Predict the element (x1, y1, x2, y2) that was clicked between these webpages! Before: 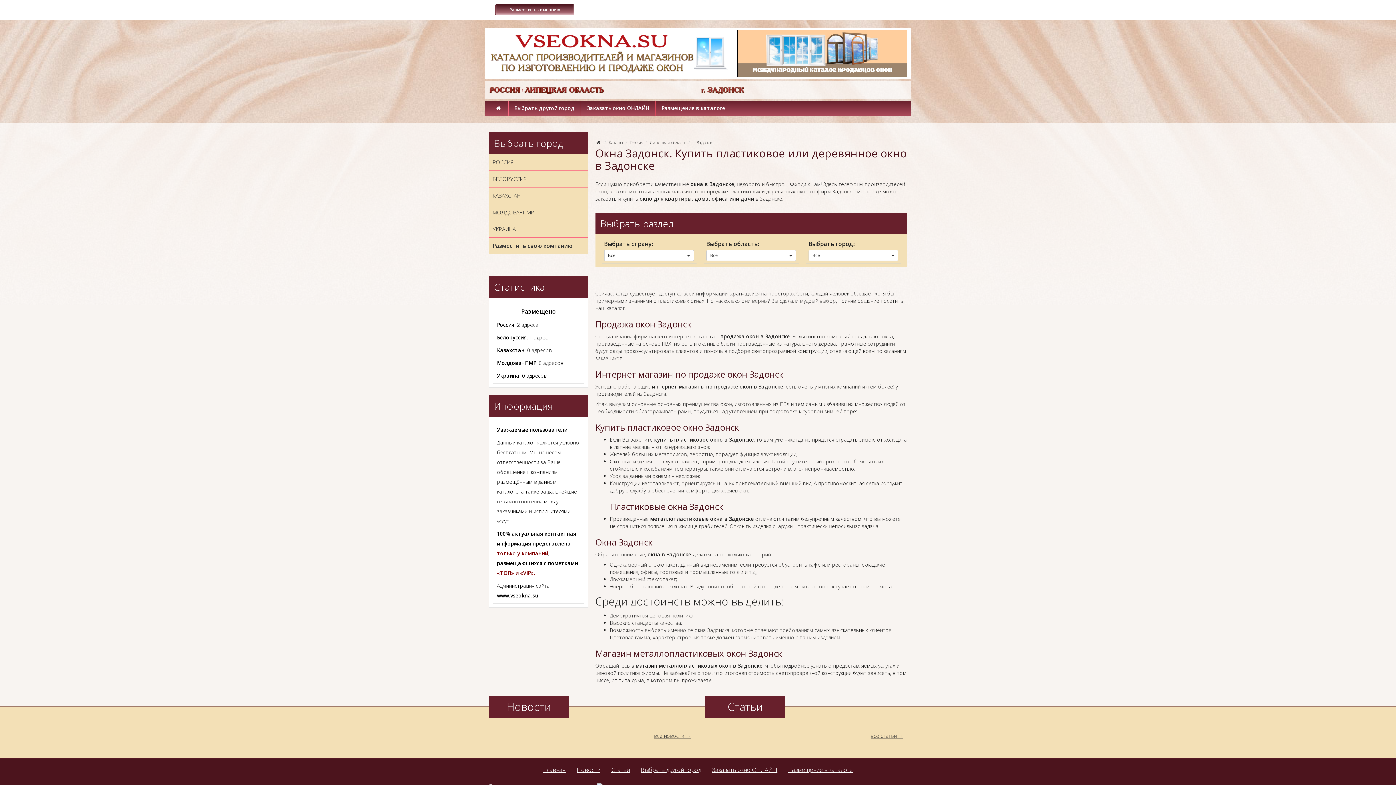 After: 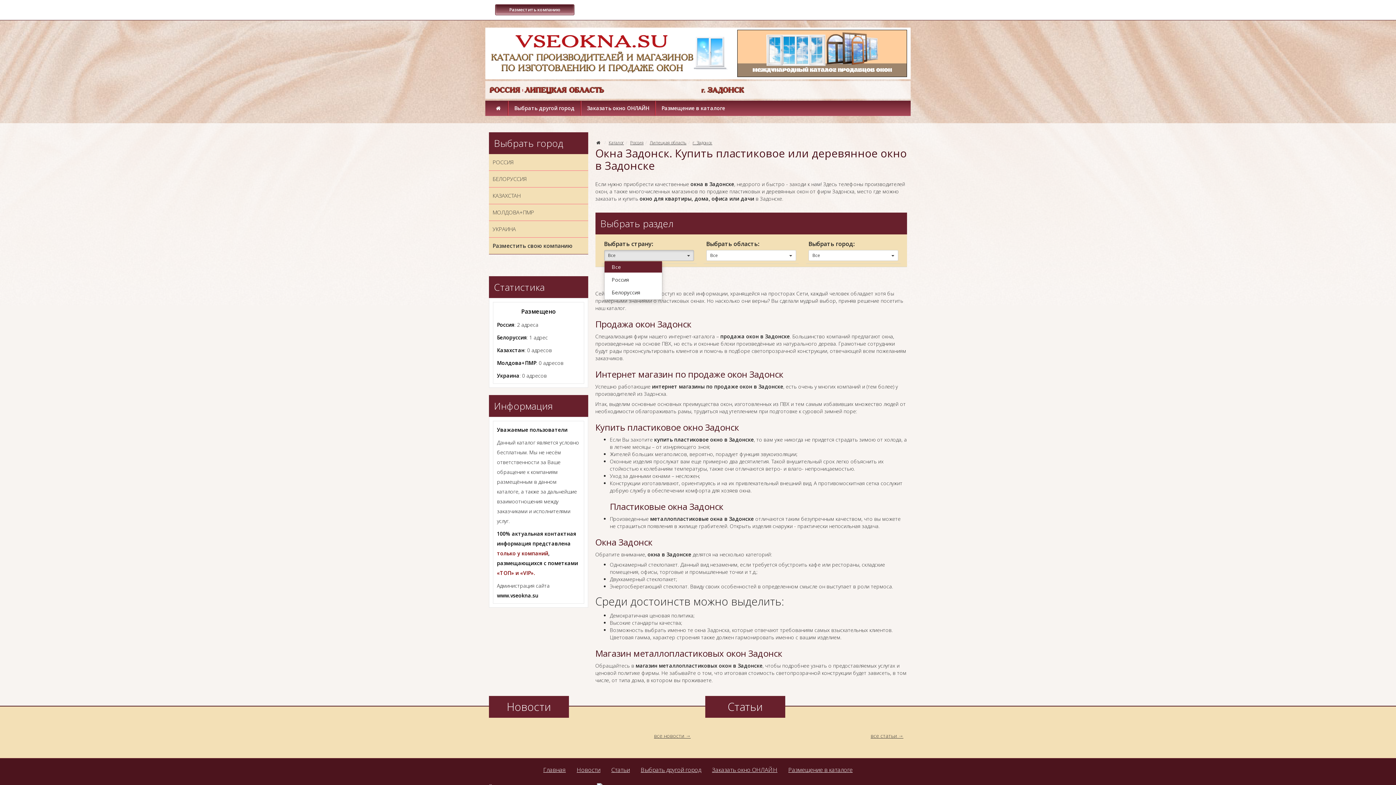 Action: label: Все bbox: (604, 250, 694, 261)